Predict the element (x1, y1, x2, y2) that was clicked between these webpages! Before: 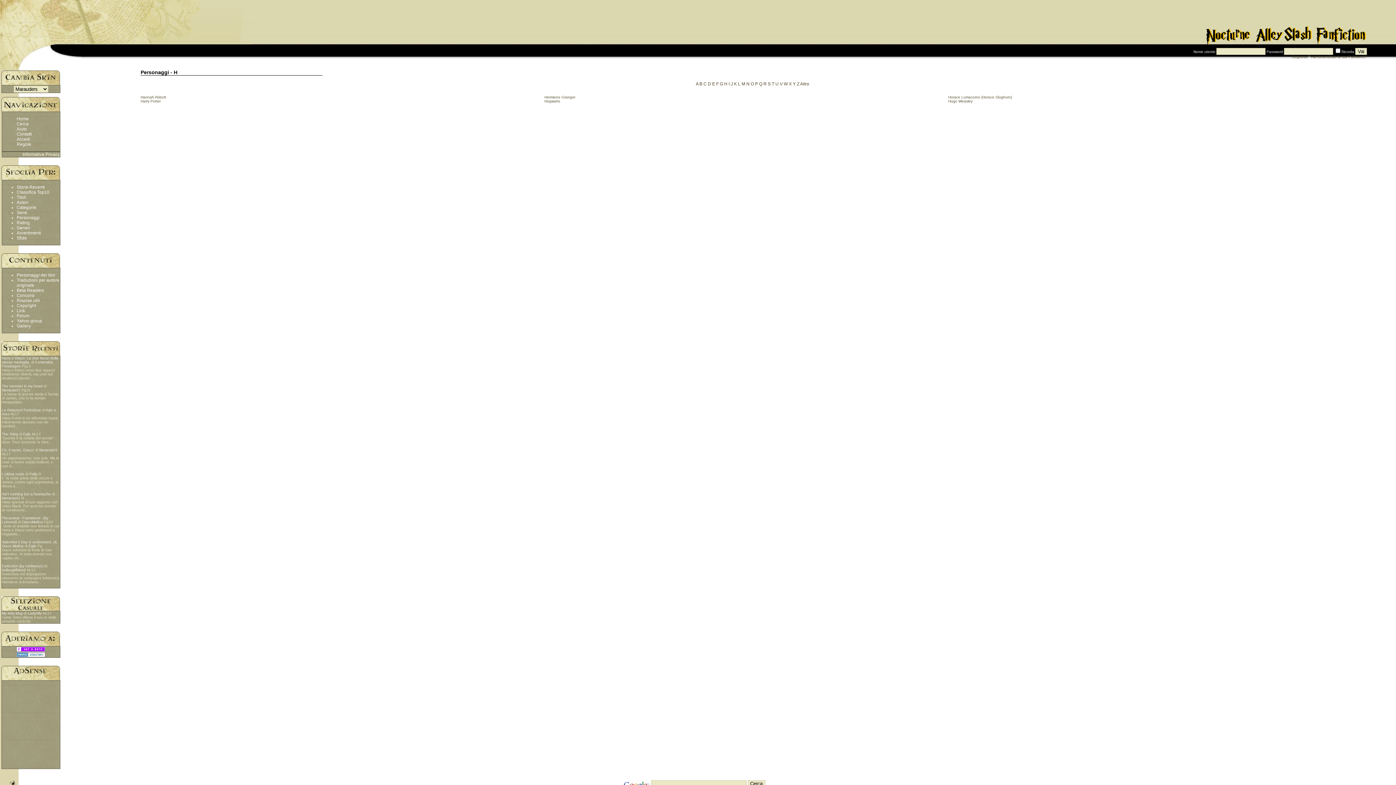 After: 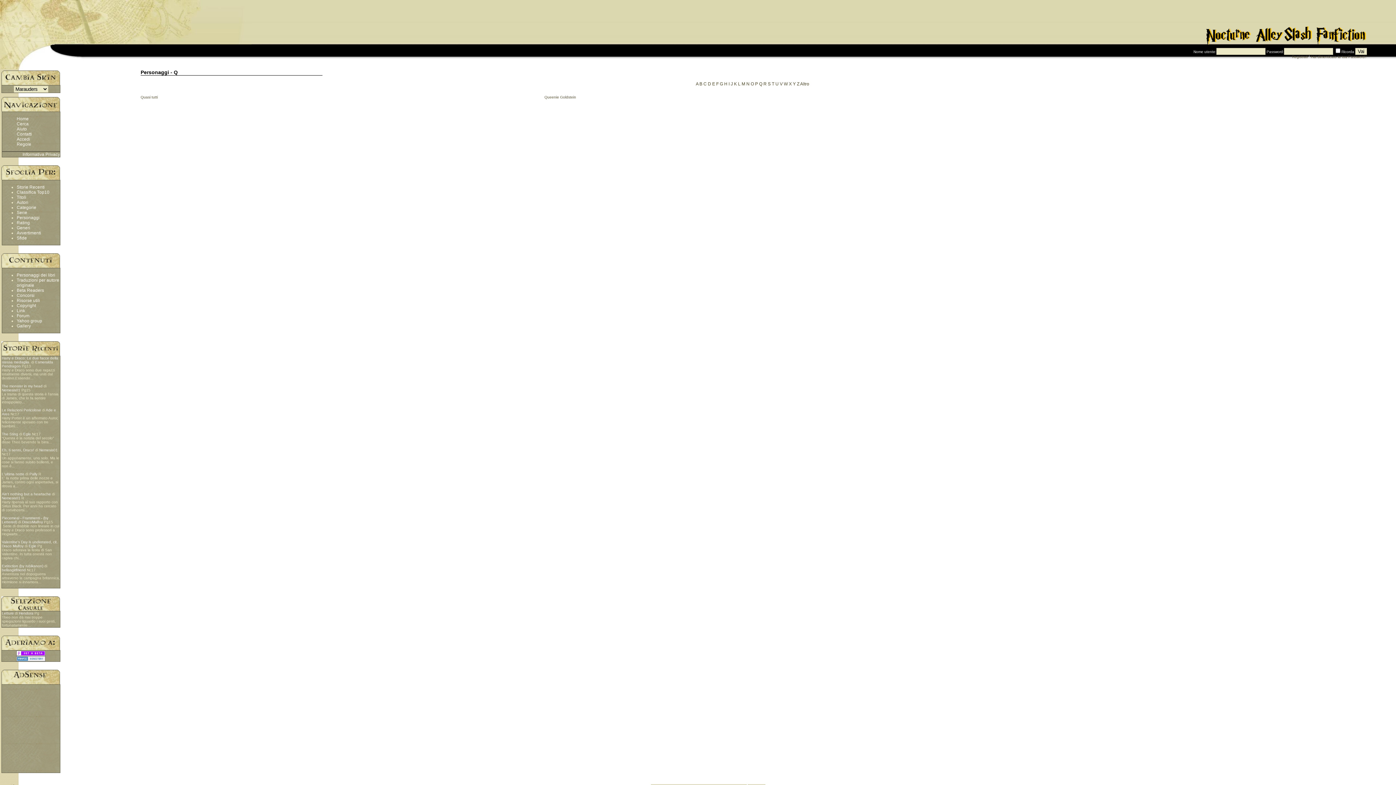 Action: label: Q bbox: (759, 81, 762, 86)